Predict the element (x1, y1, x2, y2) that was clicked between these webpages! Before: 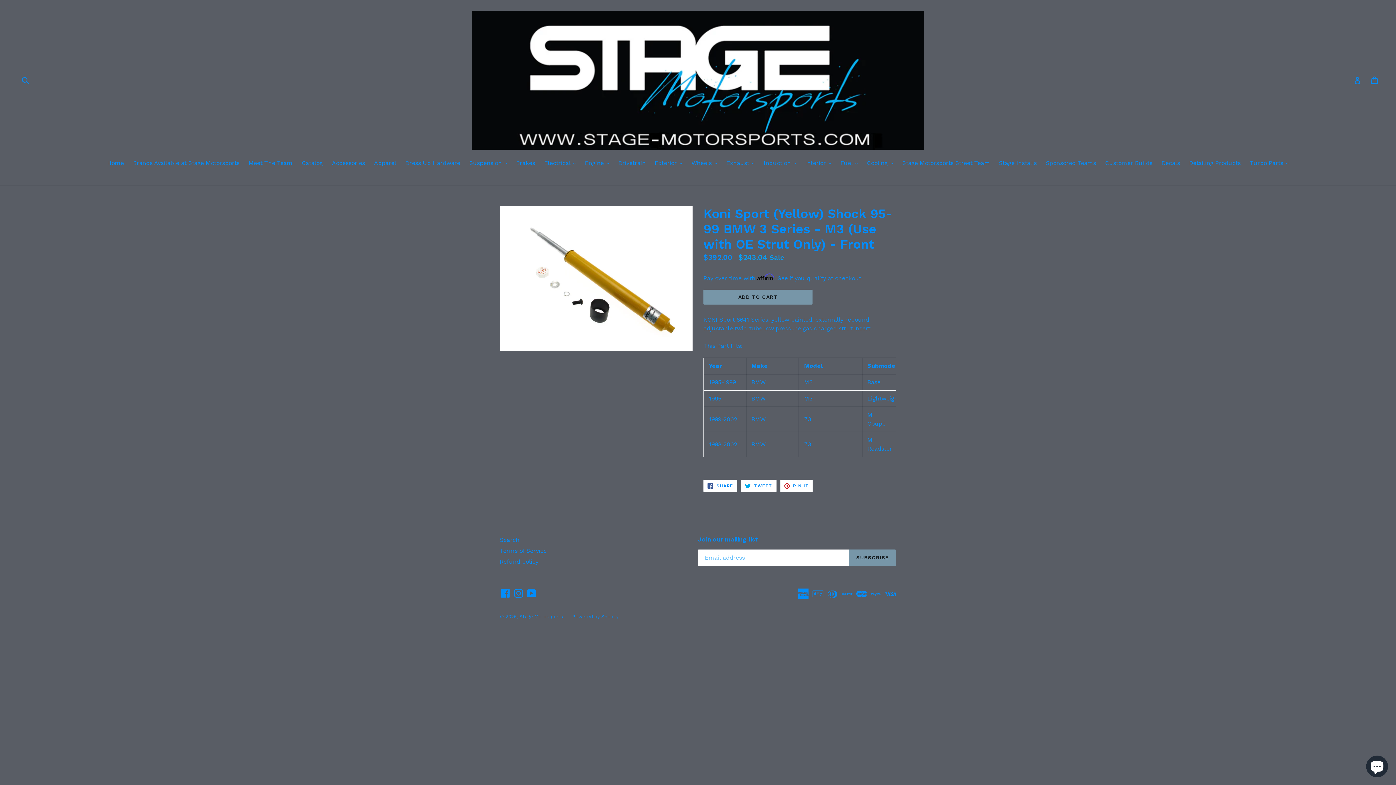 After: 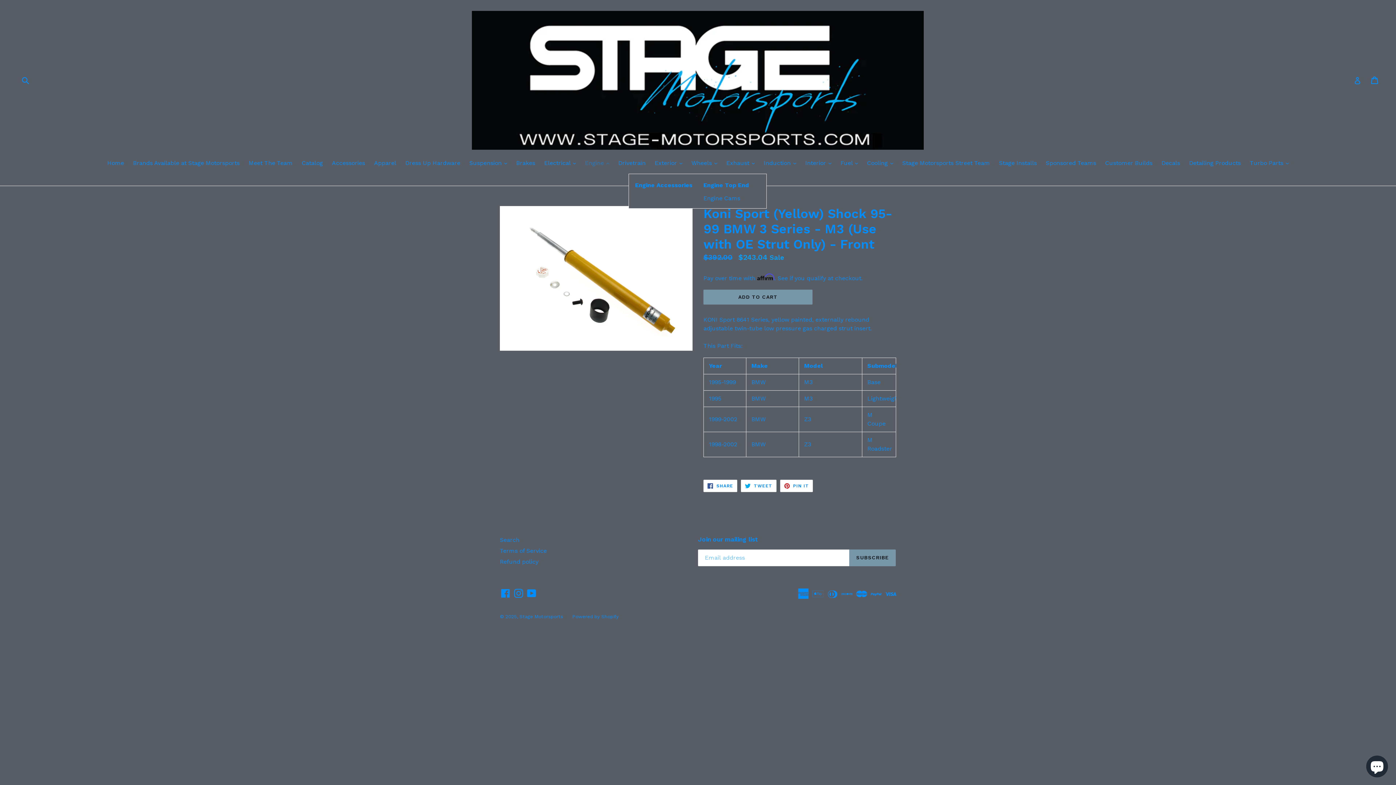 Action: label: Engine 
expand bbox: (581, 158, 613, 168)